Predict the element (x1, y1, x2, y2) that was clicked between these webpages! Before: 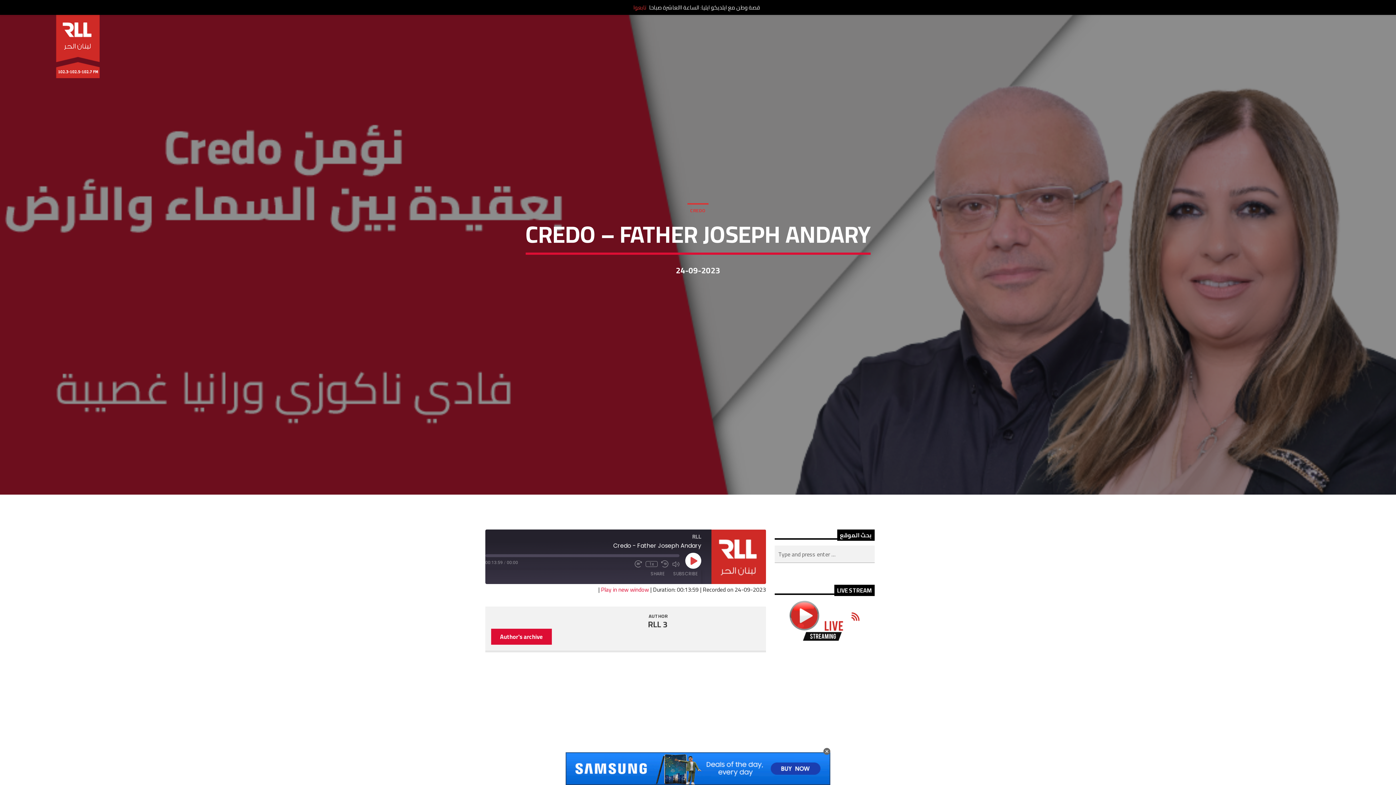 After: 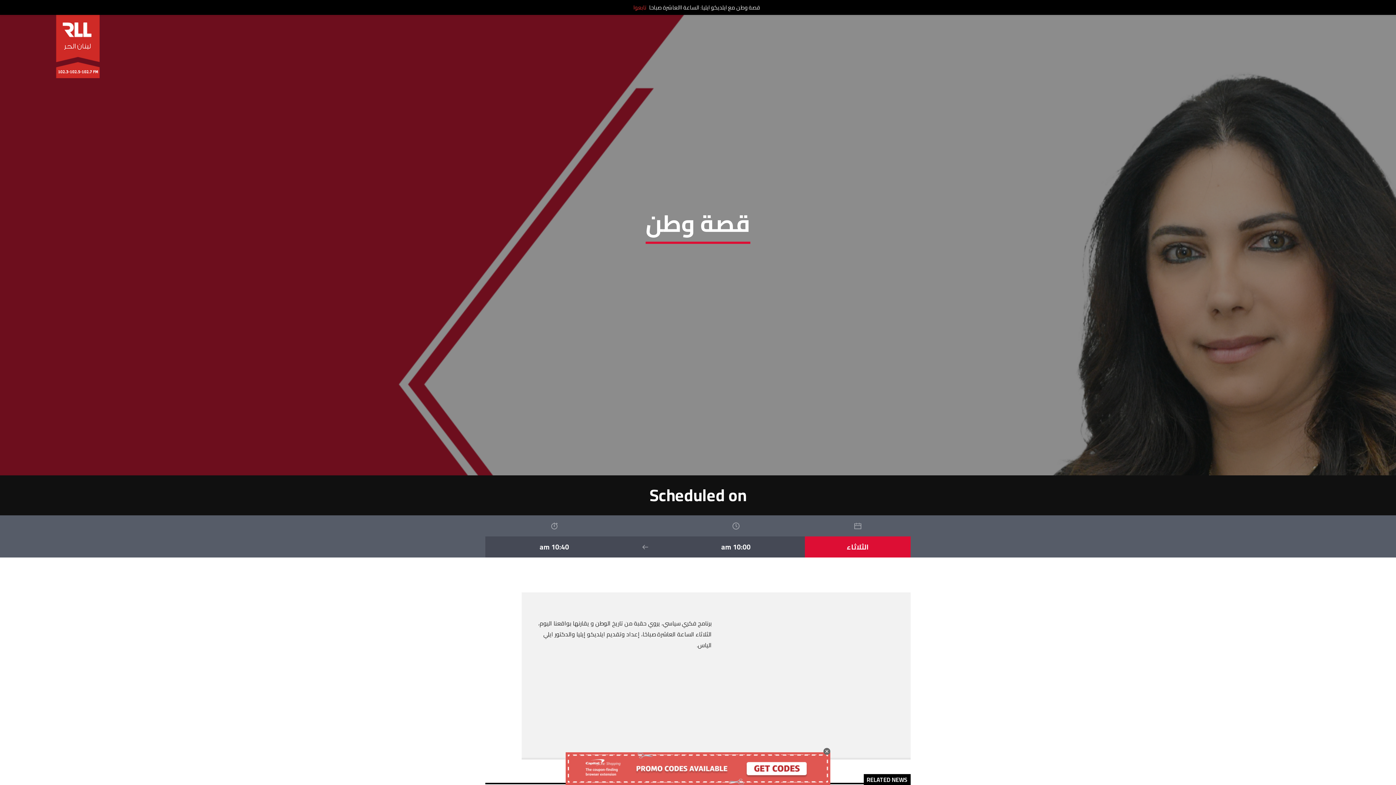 Action: label: تابعوا bbox: (633, 2, 646, 12)